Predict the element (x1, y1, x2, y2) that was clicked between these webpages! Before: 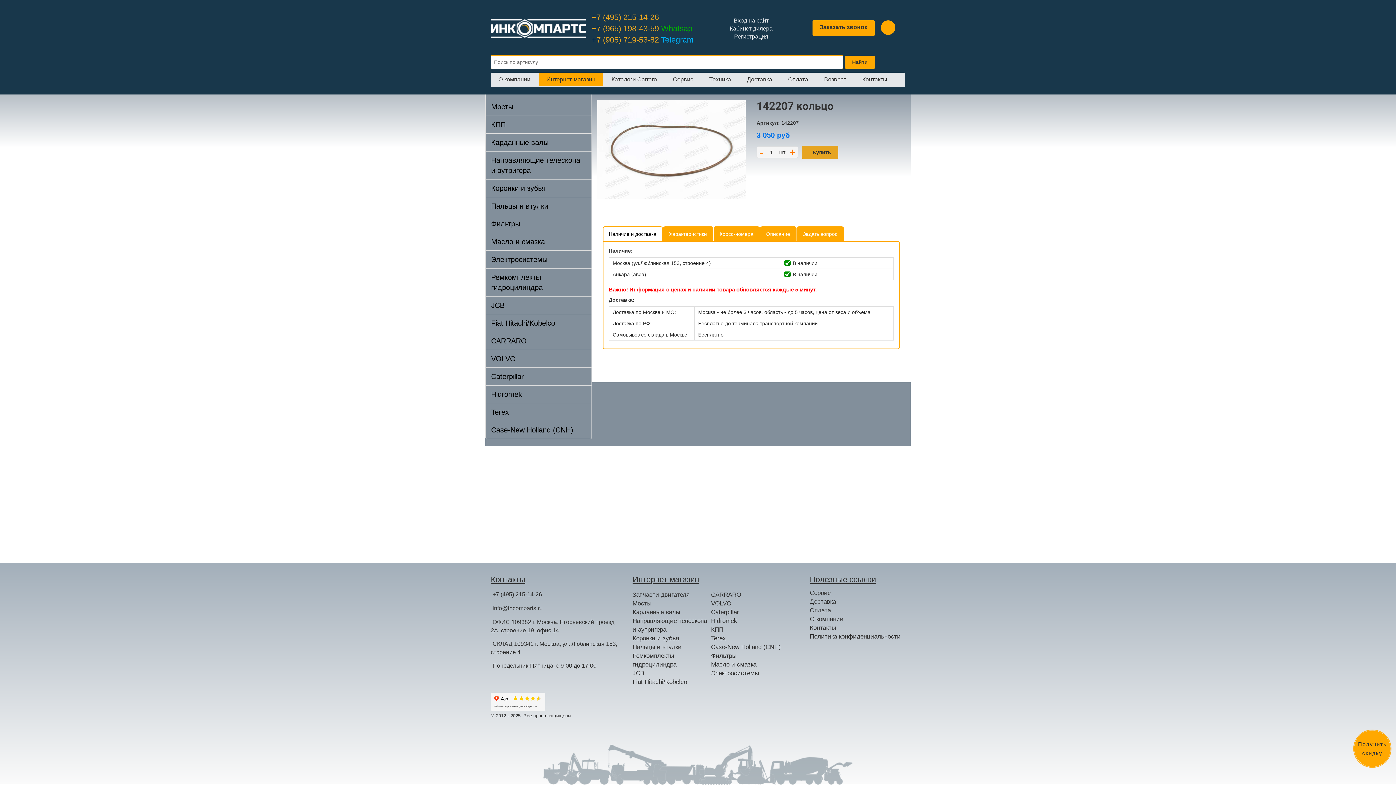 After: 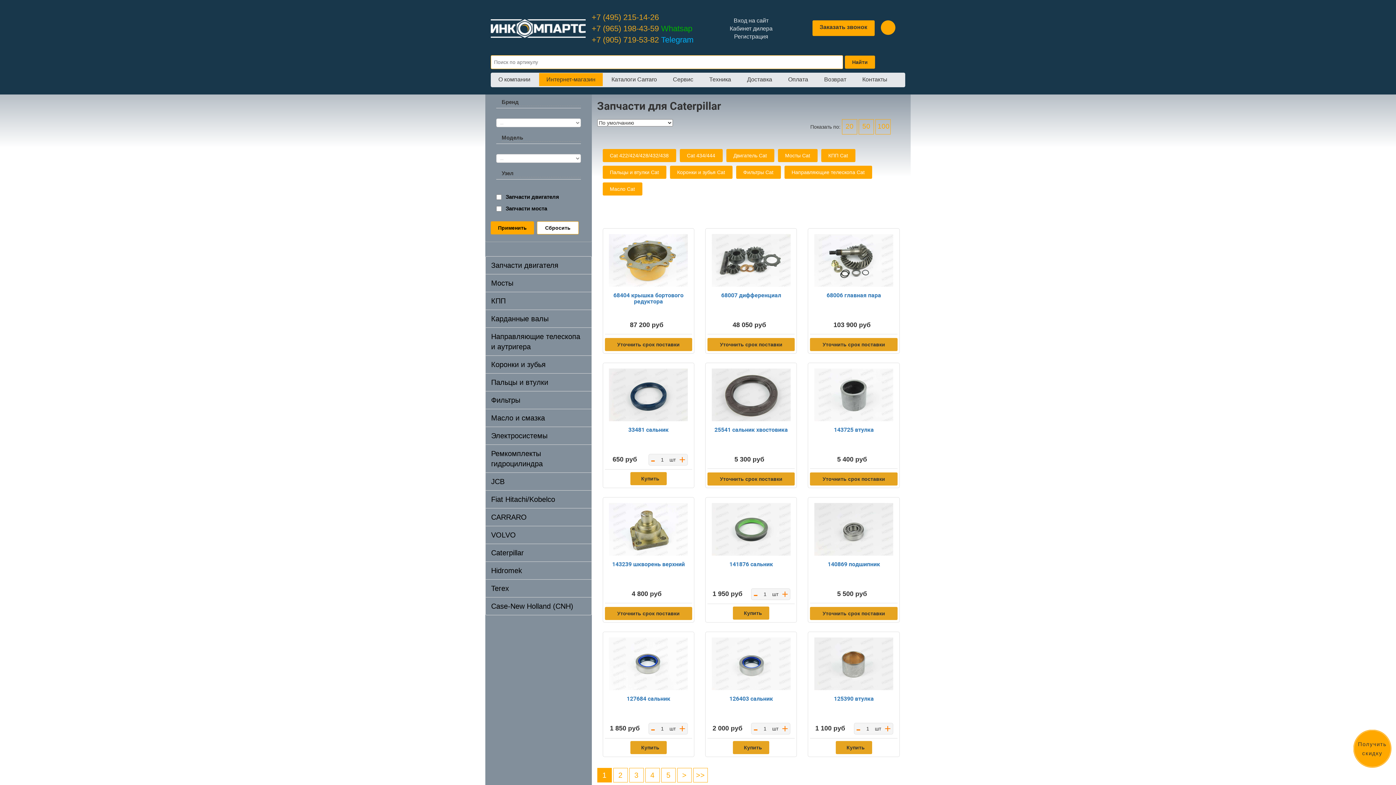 Action: bbox: (711, 608, 781, 617) label: Caterpillar